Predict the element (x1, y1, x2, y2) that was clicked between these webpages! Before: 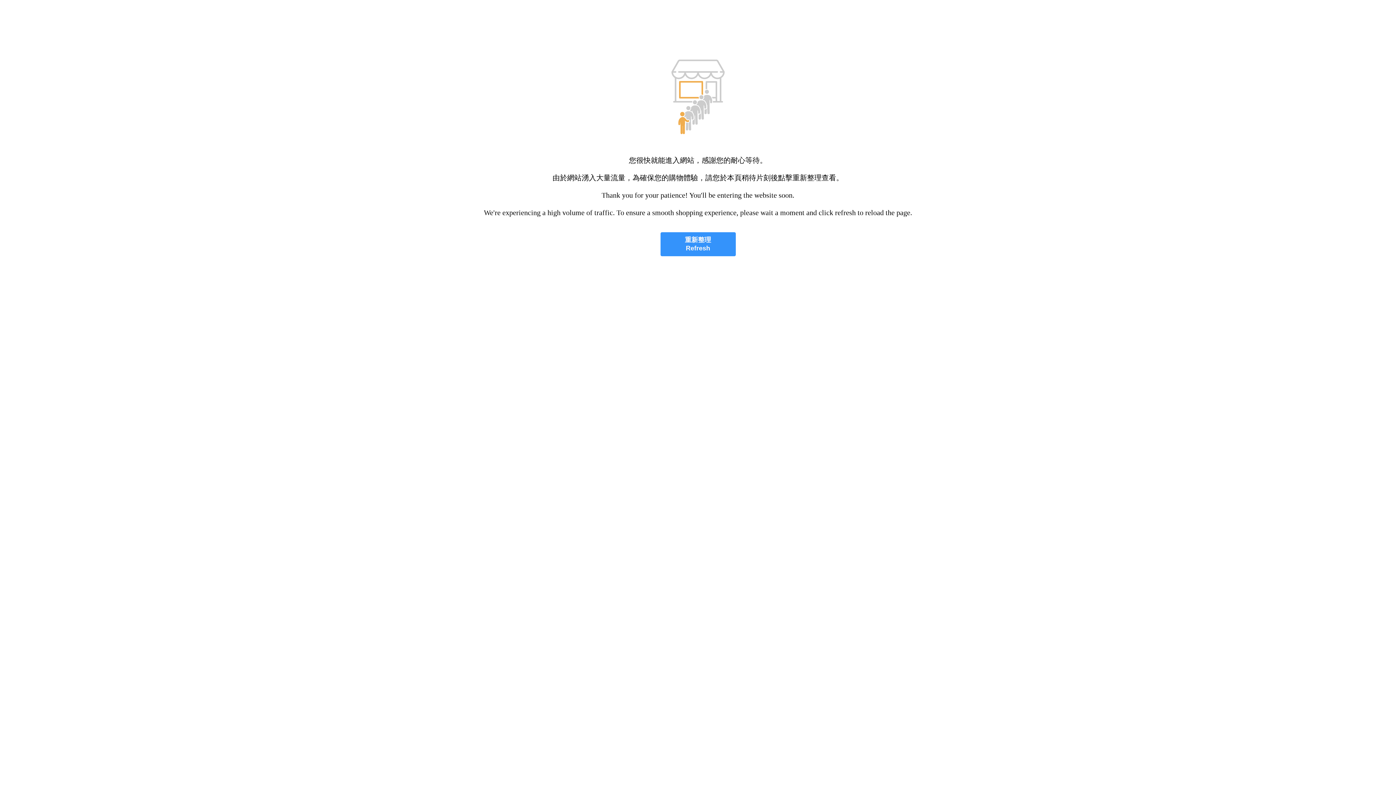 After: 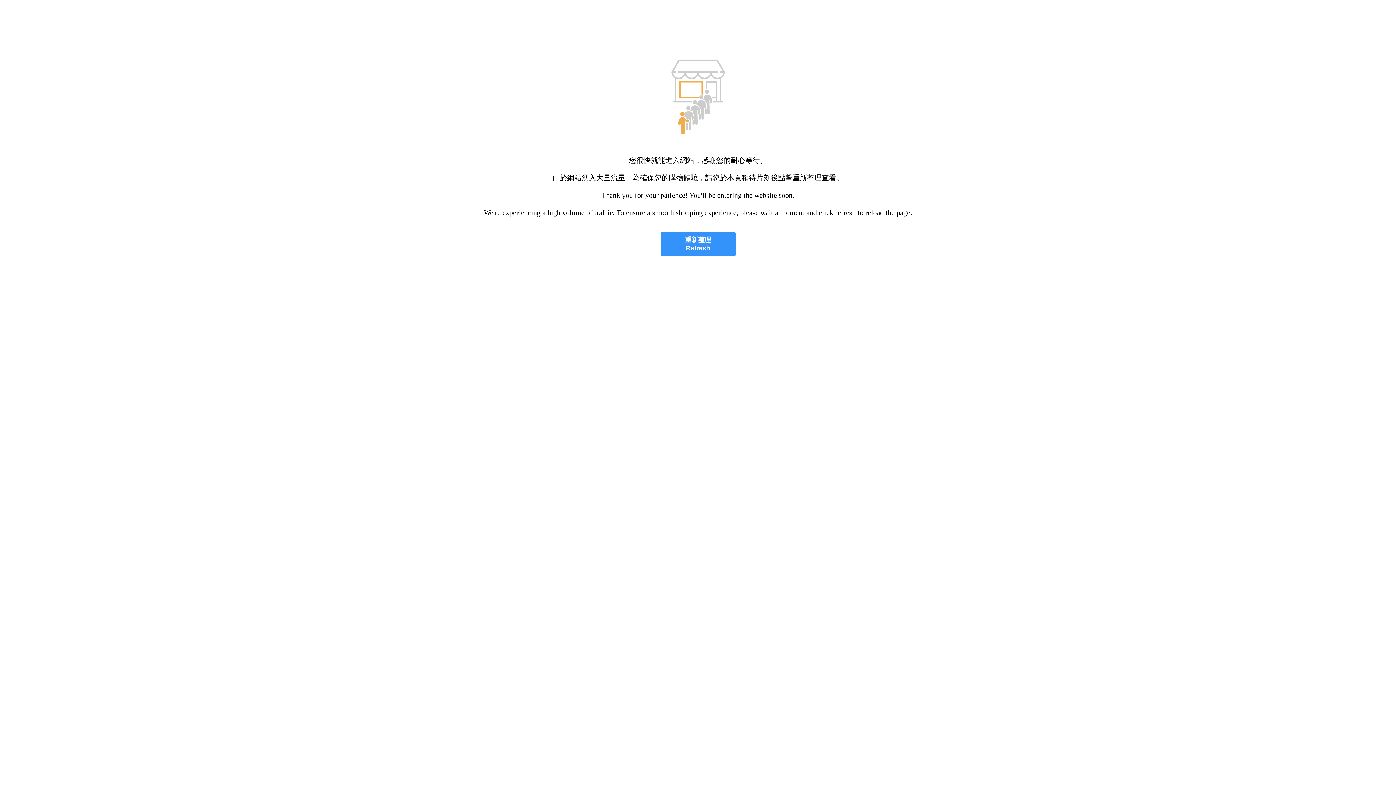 Action: bbox: (660, 232, 735, 256) label: 重新整理
Refresh